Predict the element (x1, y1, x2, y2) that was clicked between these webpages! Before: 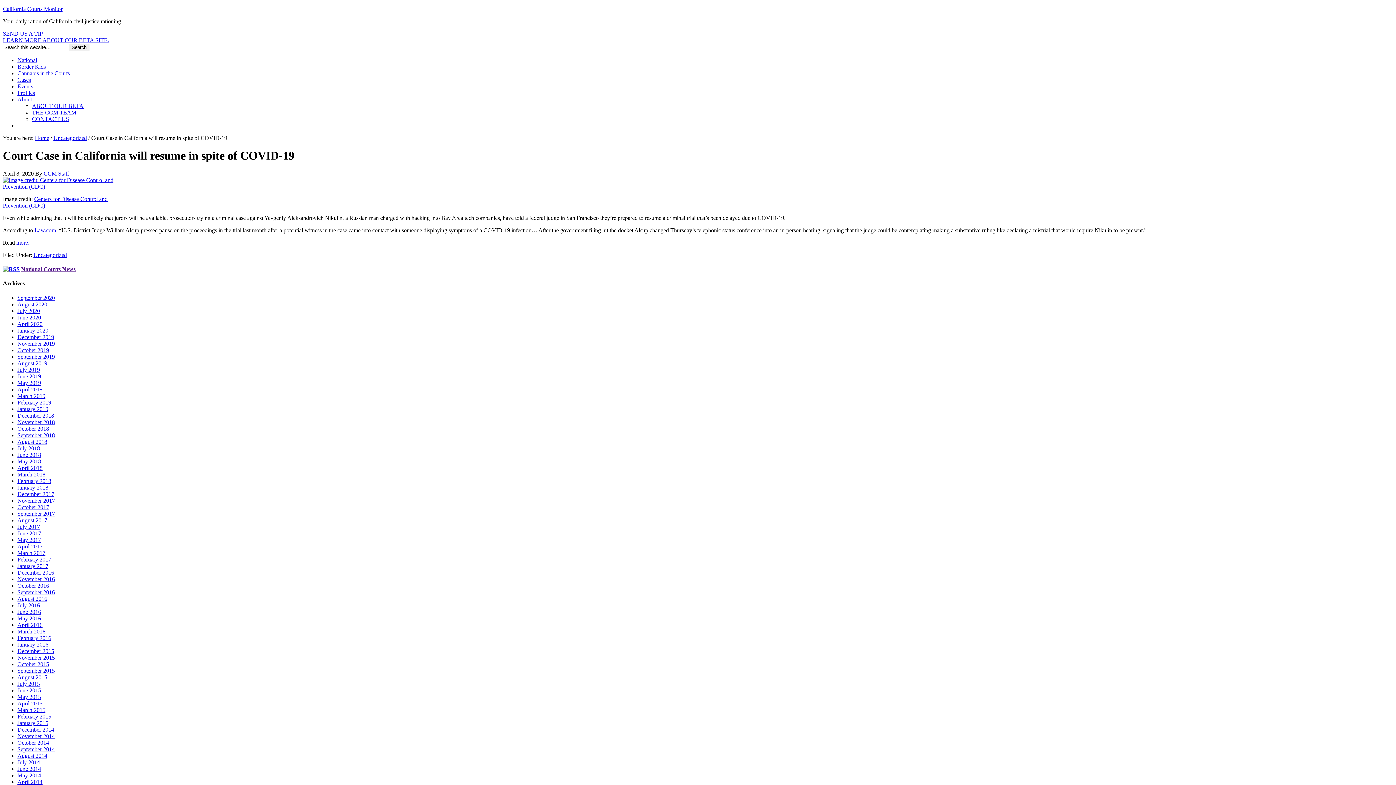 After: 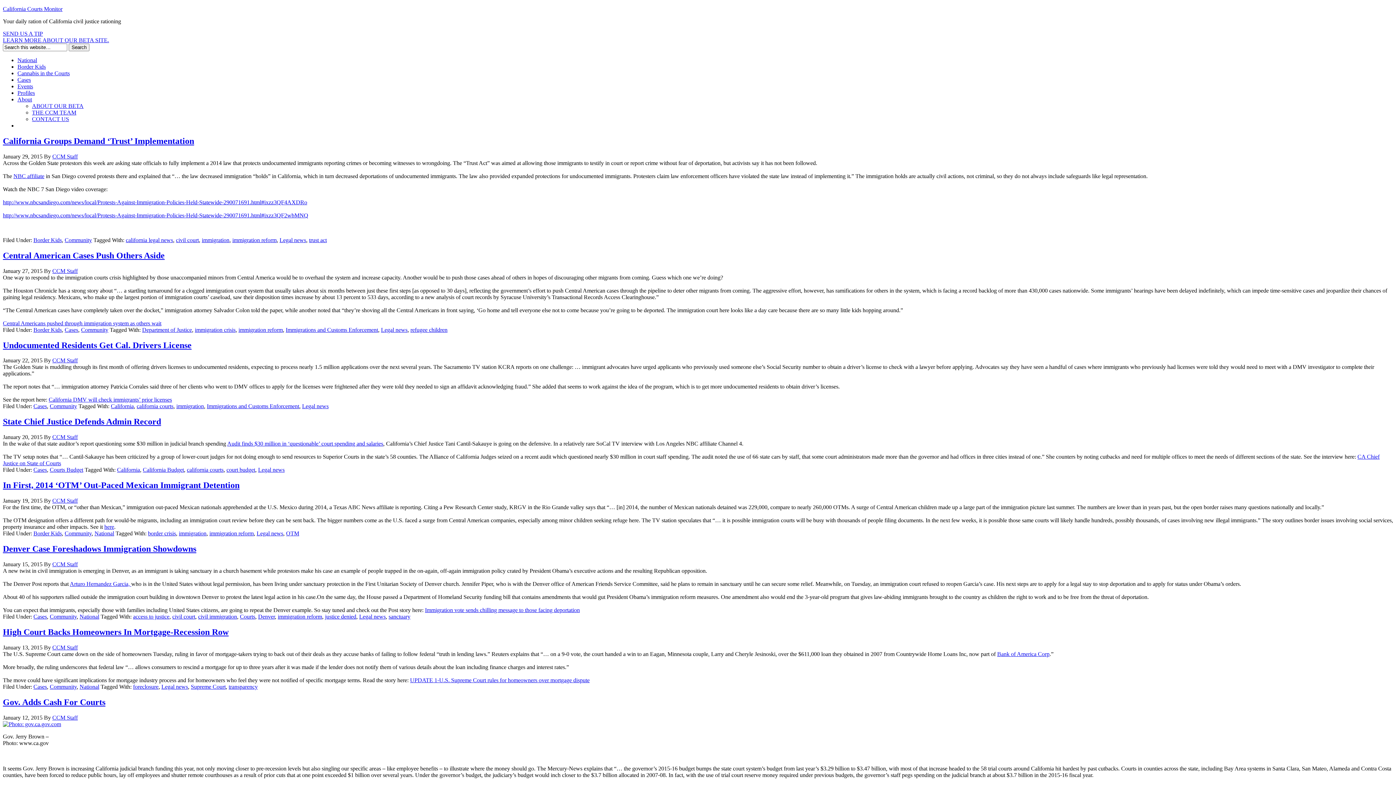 Action: bbox: (17, 720, 48, 726) label: January 2015